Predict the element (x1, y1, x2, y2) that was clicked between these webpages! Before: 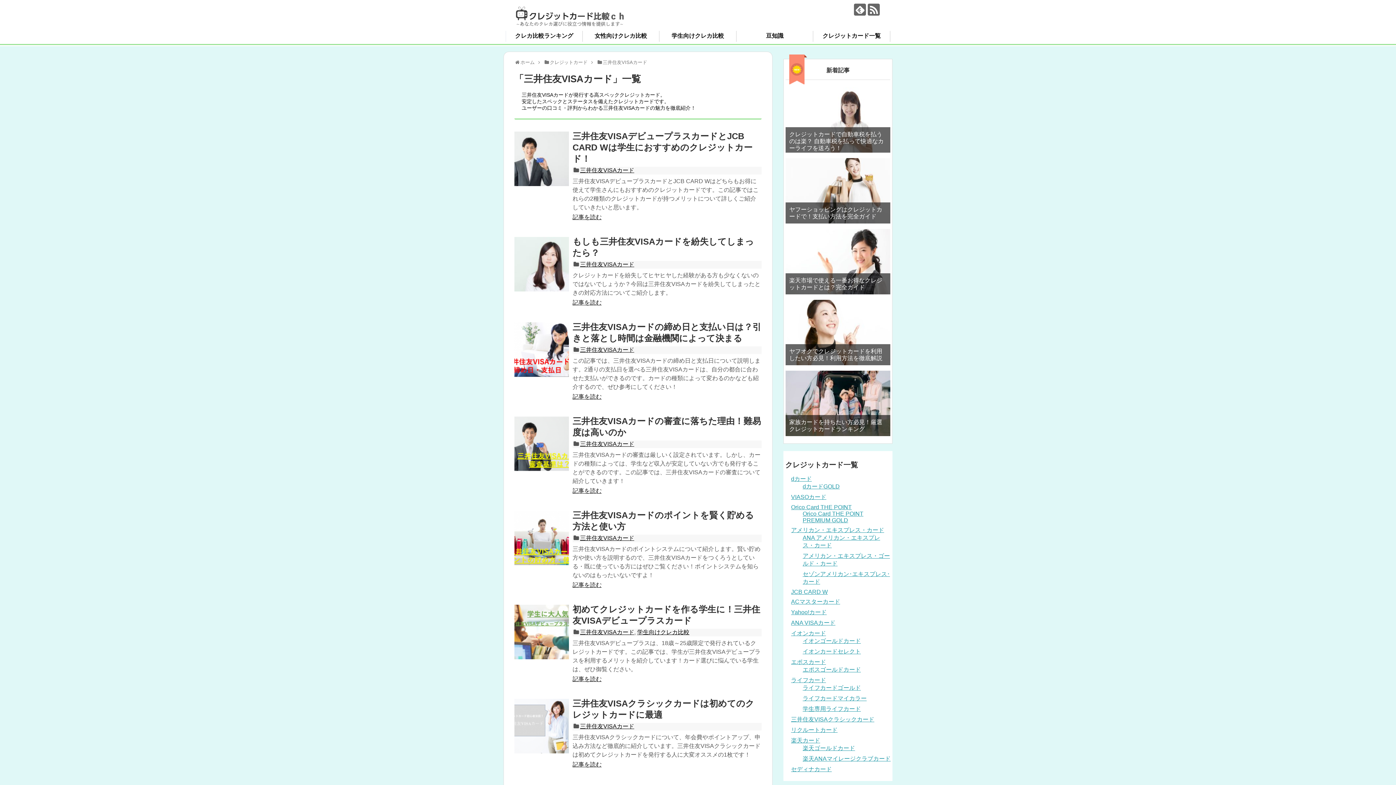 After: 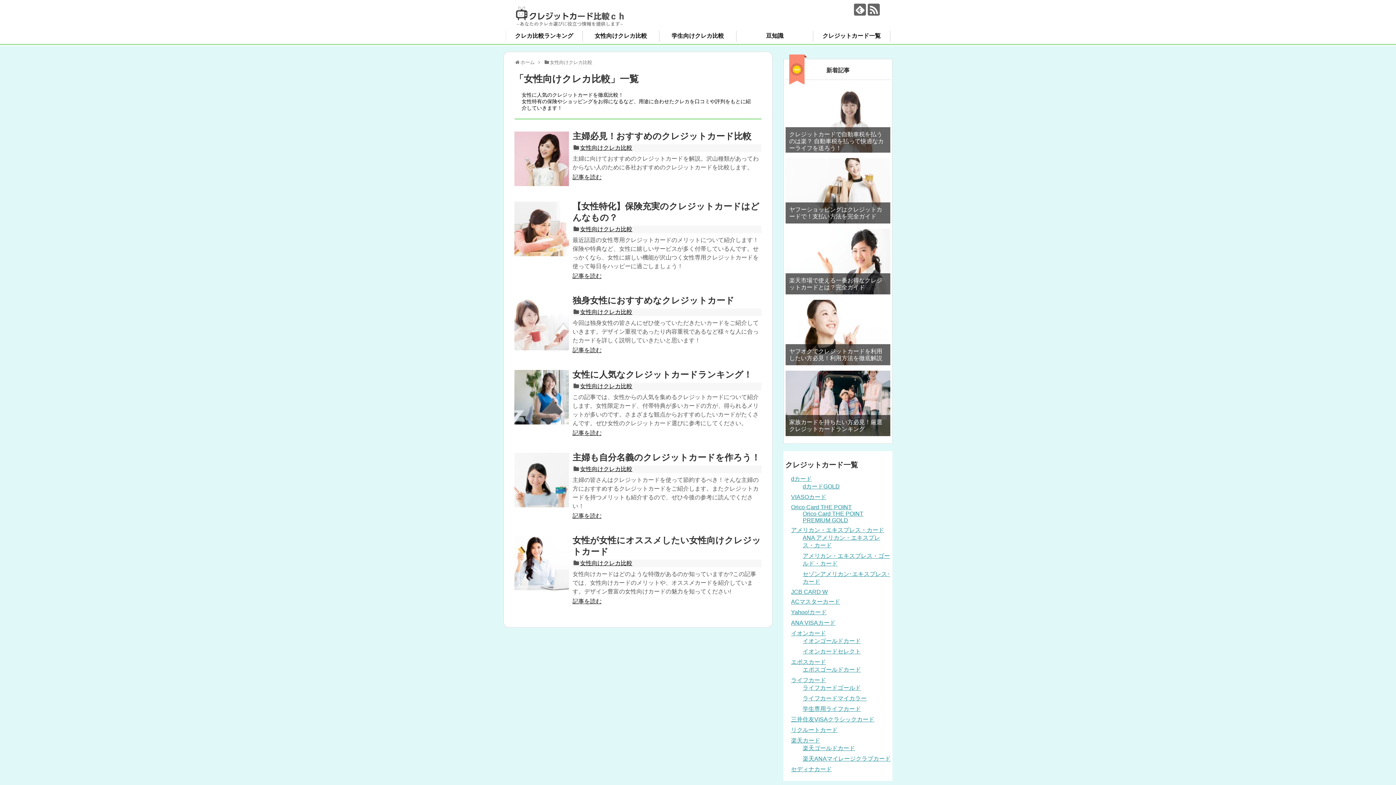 Action: bbox: (582, 30, 659, 41) label: 女性向けクレカ比較